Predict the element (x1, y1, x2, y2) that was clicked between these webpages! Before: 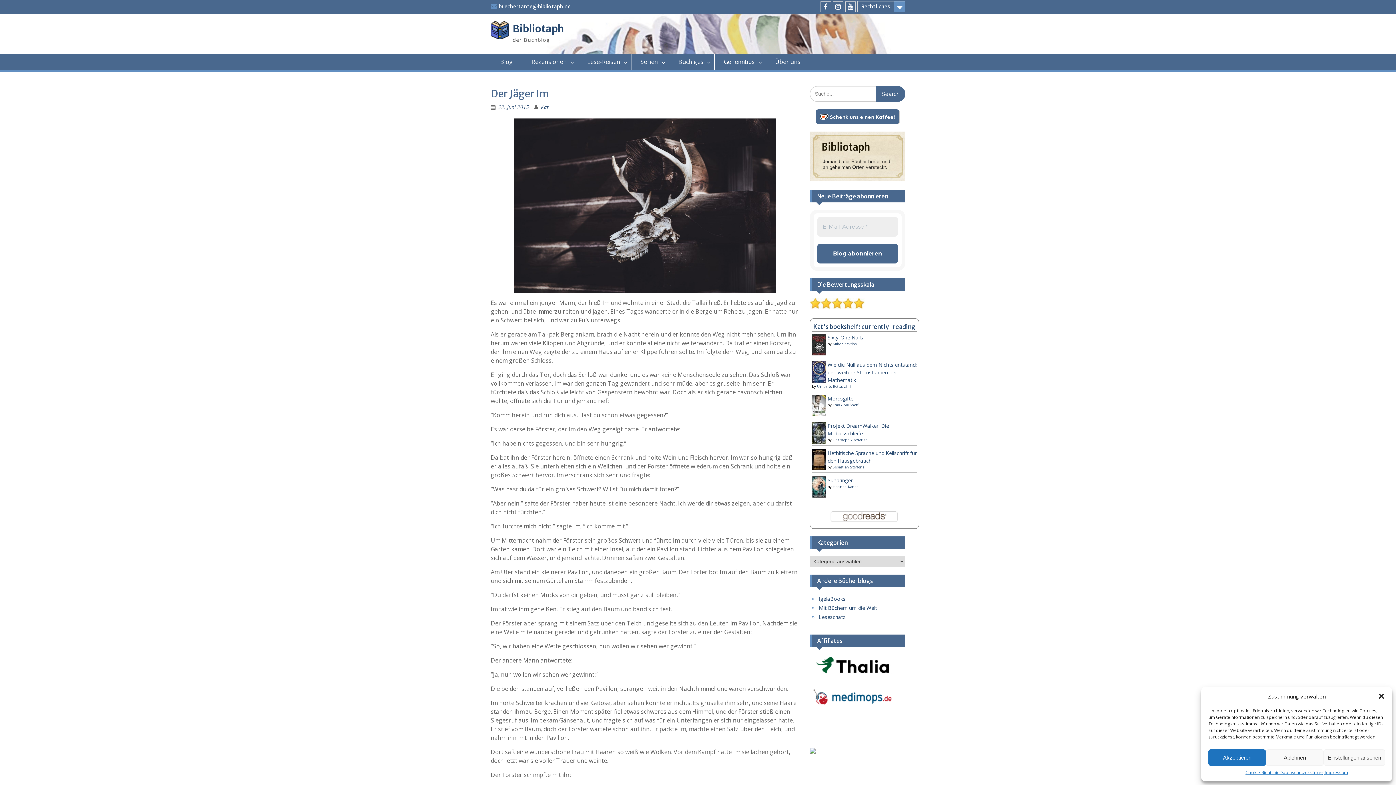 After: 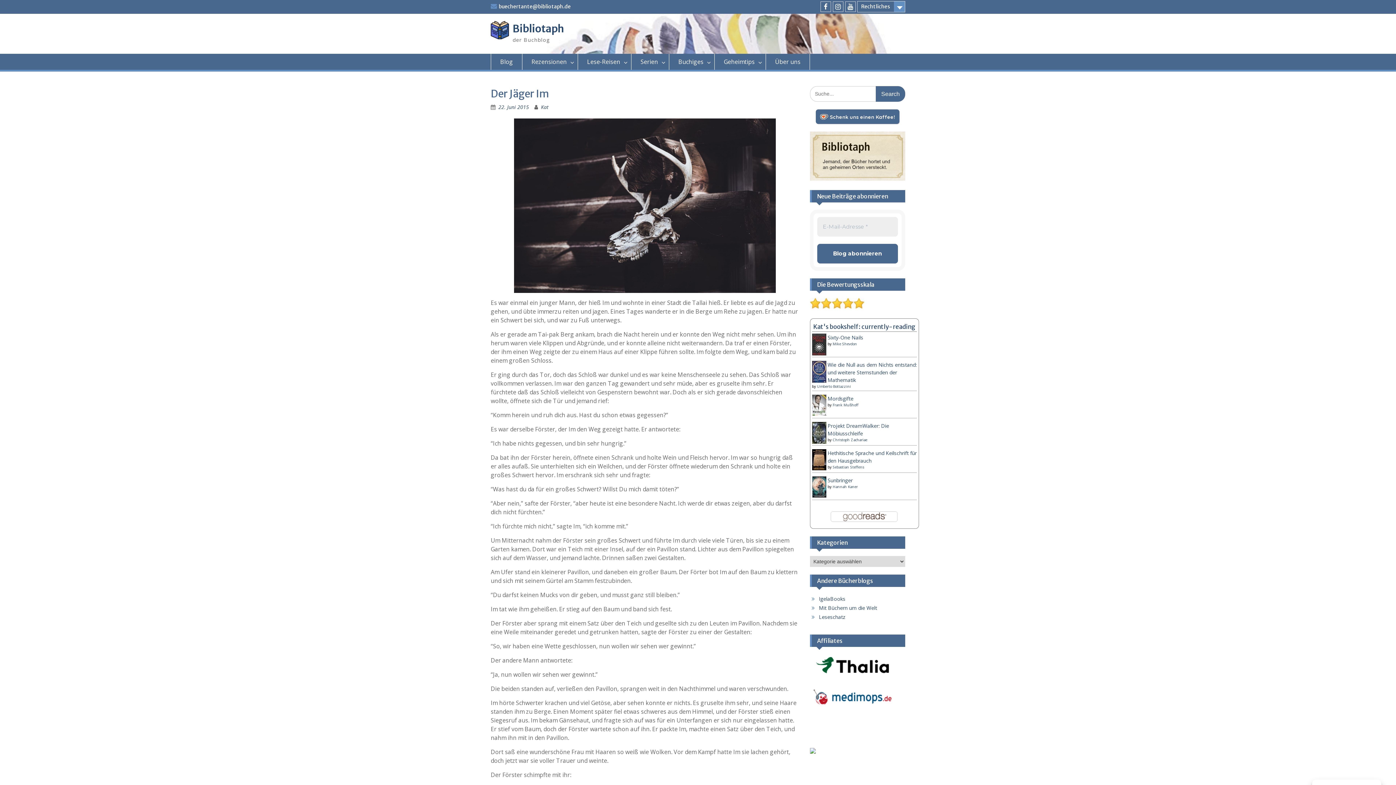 Action: bbox: (1266, 749, 1323, 766) label: Ablehnen